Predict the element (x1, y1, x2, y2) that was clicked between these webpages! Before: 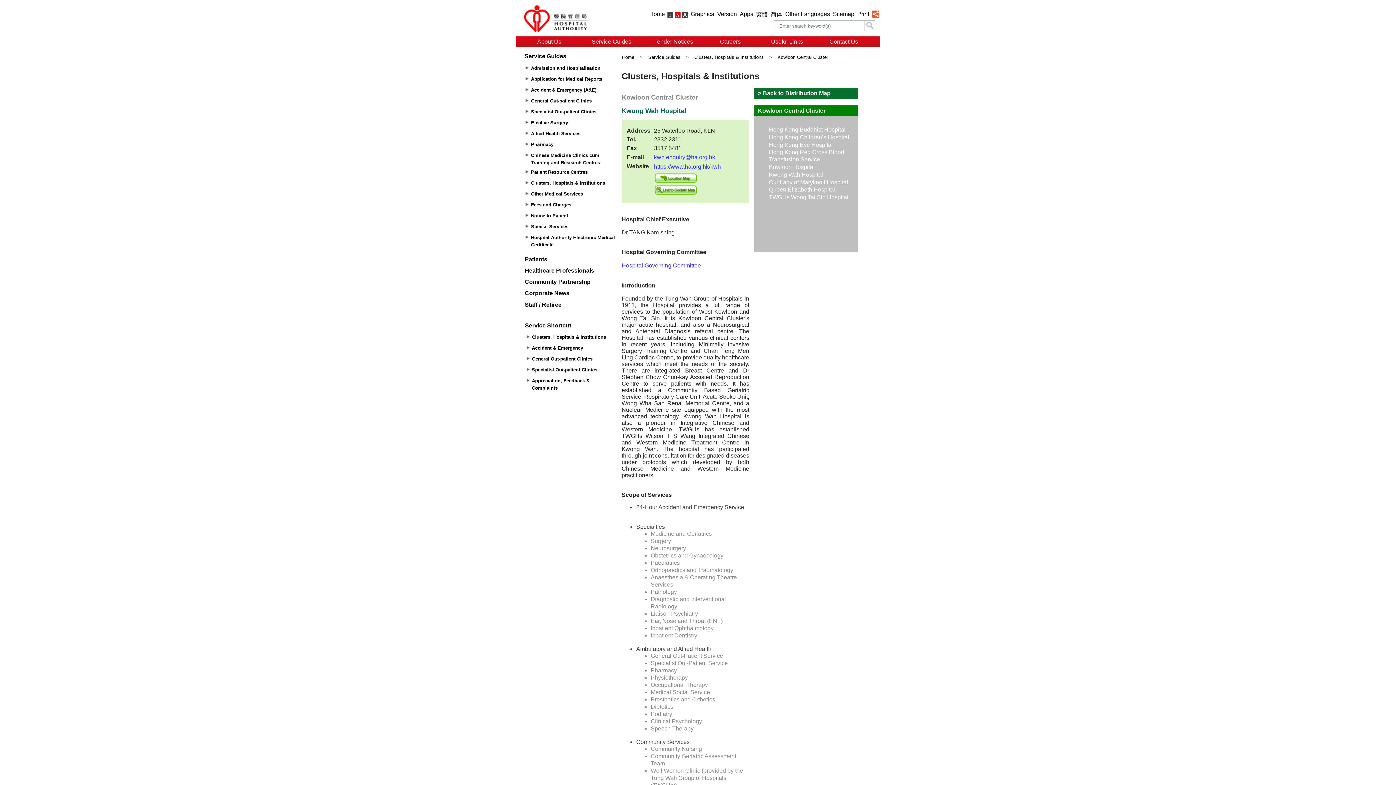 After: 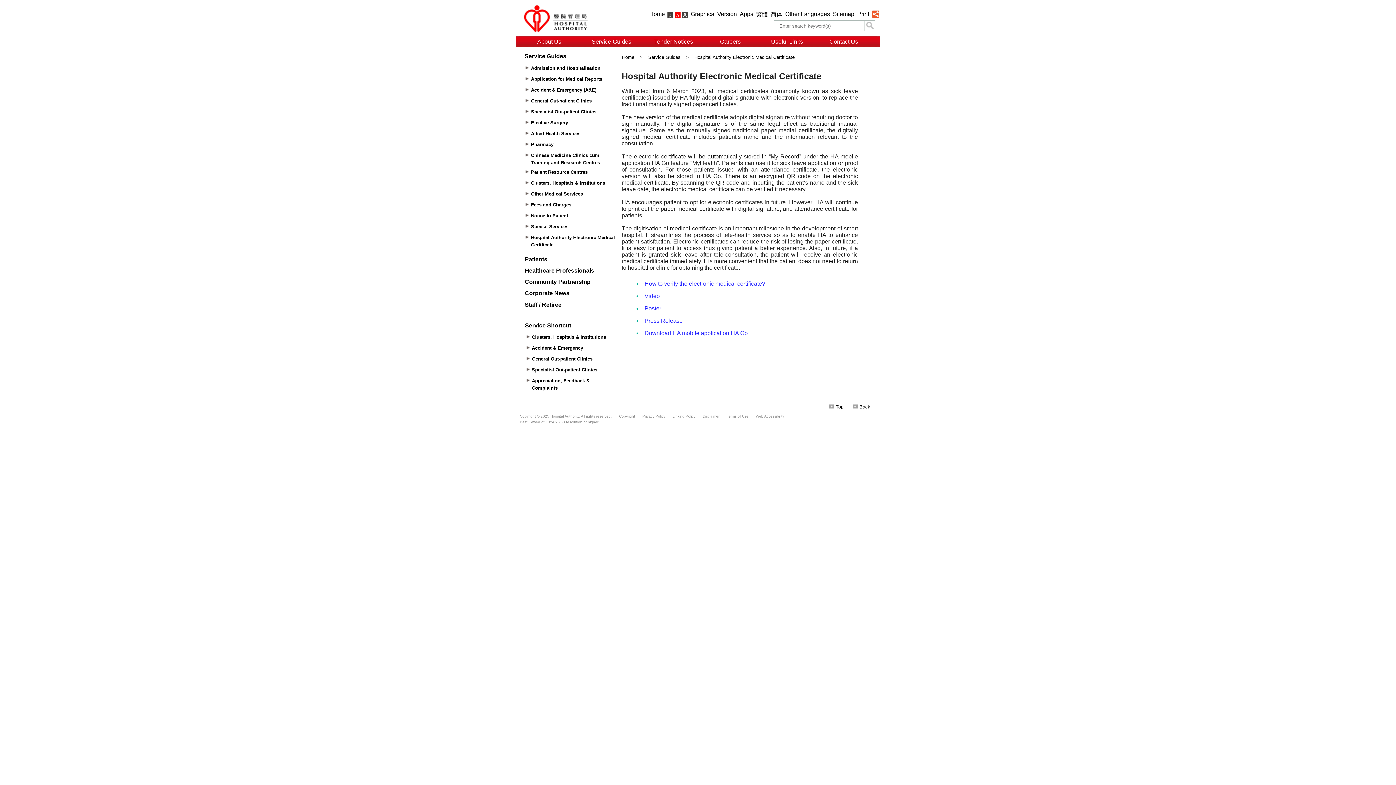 Action: label: 	
Hospital Authority Electronic Medical Certificate bbox: (523, 233, 618, 249)